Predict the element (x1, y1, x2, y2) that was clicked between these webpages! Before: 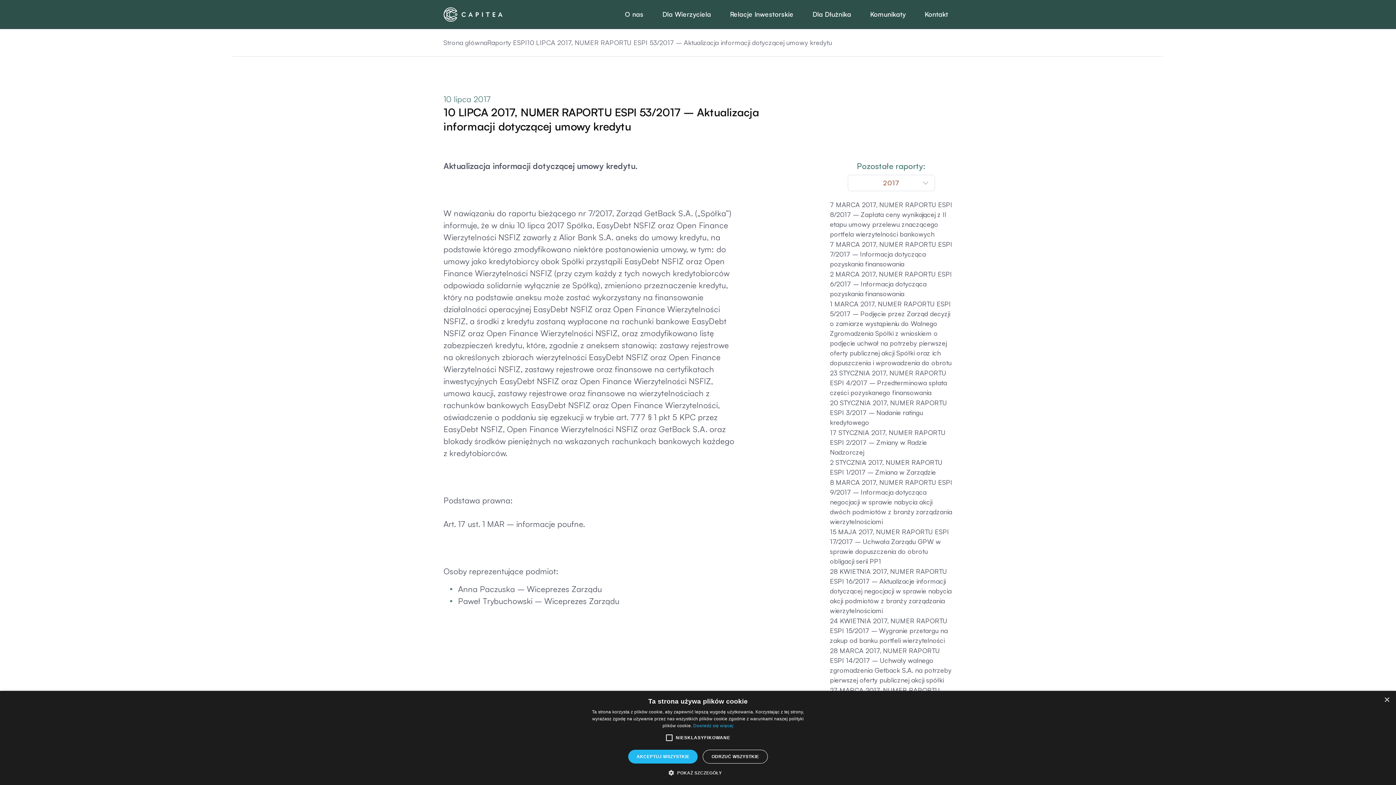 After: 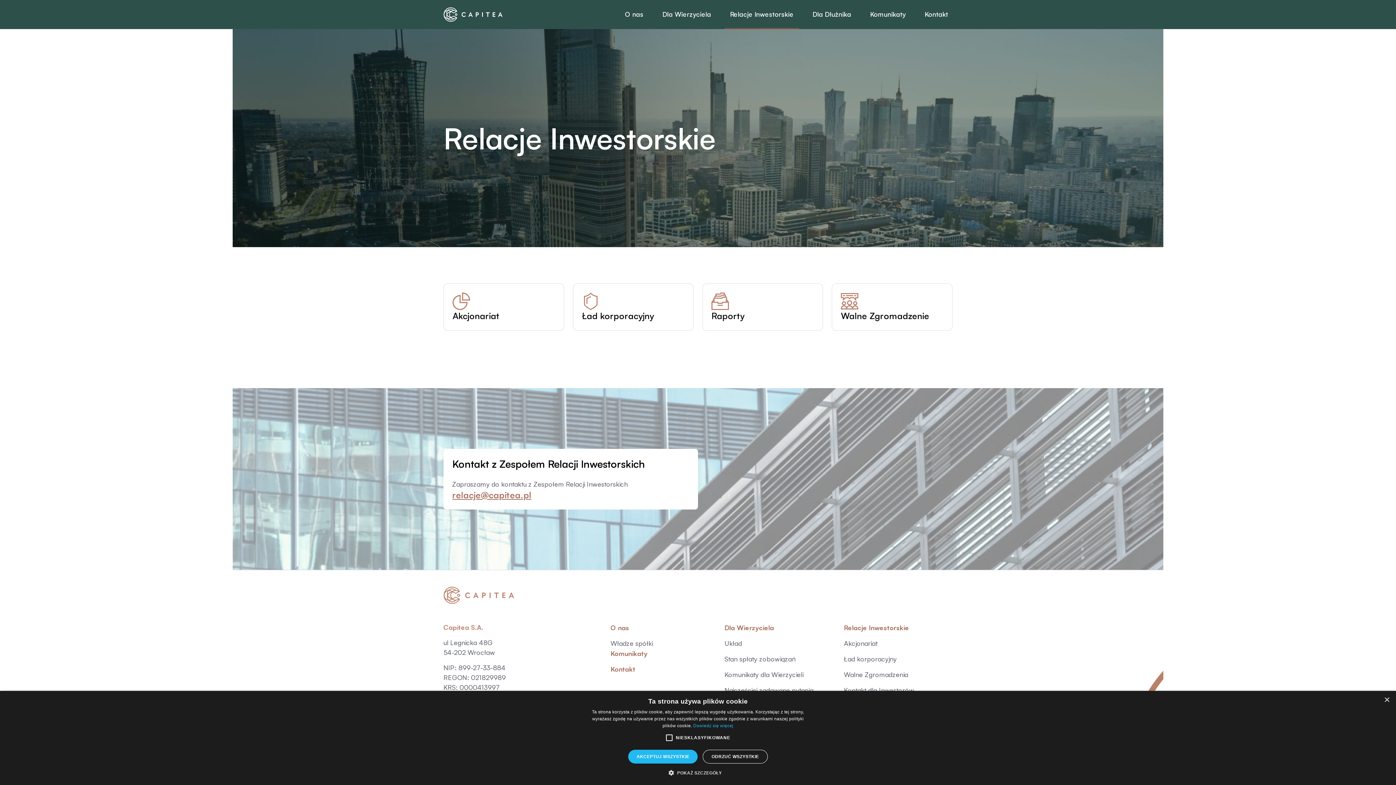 Action: bbox: (724, 0, 799, 29) label: Relacje Inwestorskie